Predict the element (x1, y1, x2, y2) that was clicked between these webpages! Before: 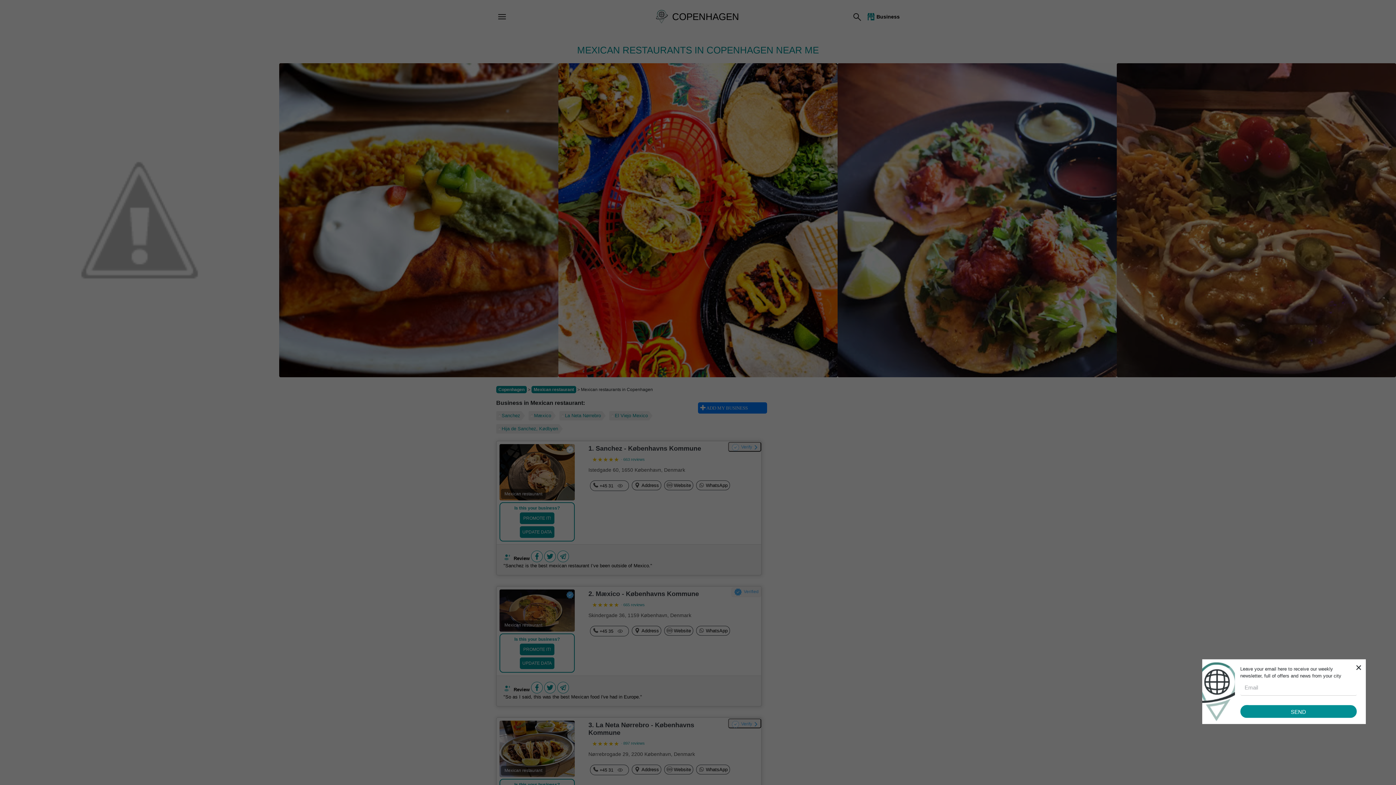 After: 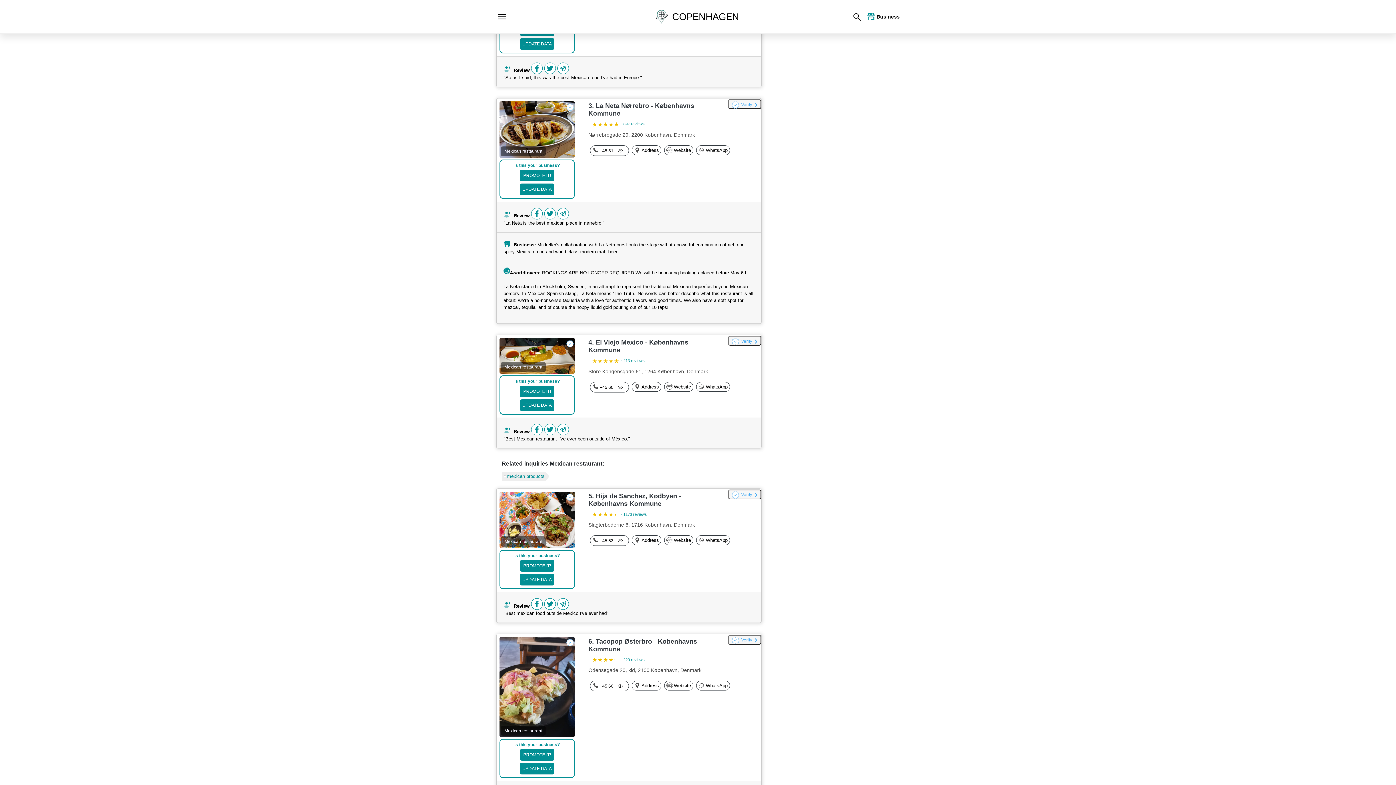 Action: bbox: (528, 411, 556, 420) label: Mæxico